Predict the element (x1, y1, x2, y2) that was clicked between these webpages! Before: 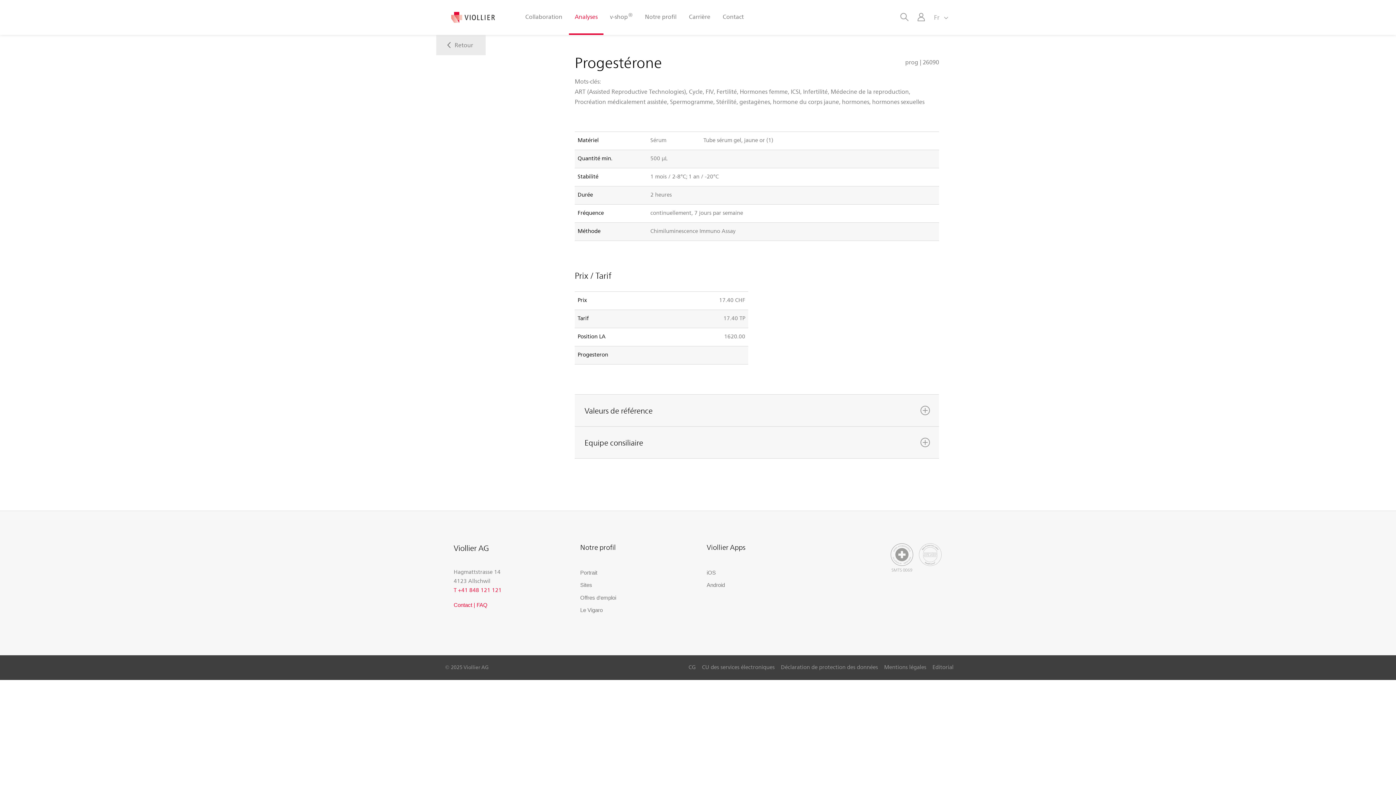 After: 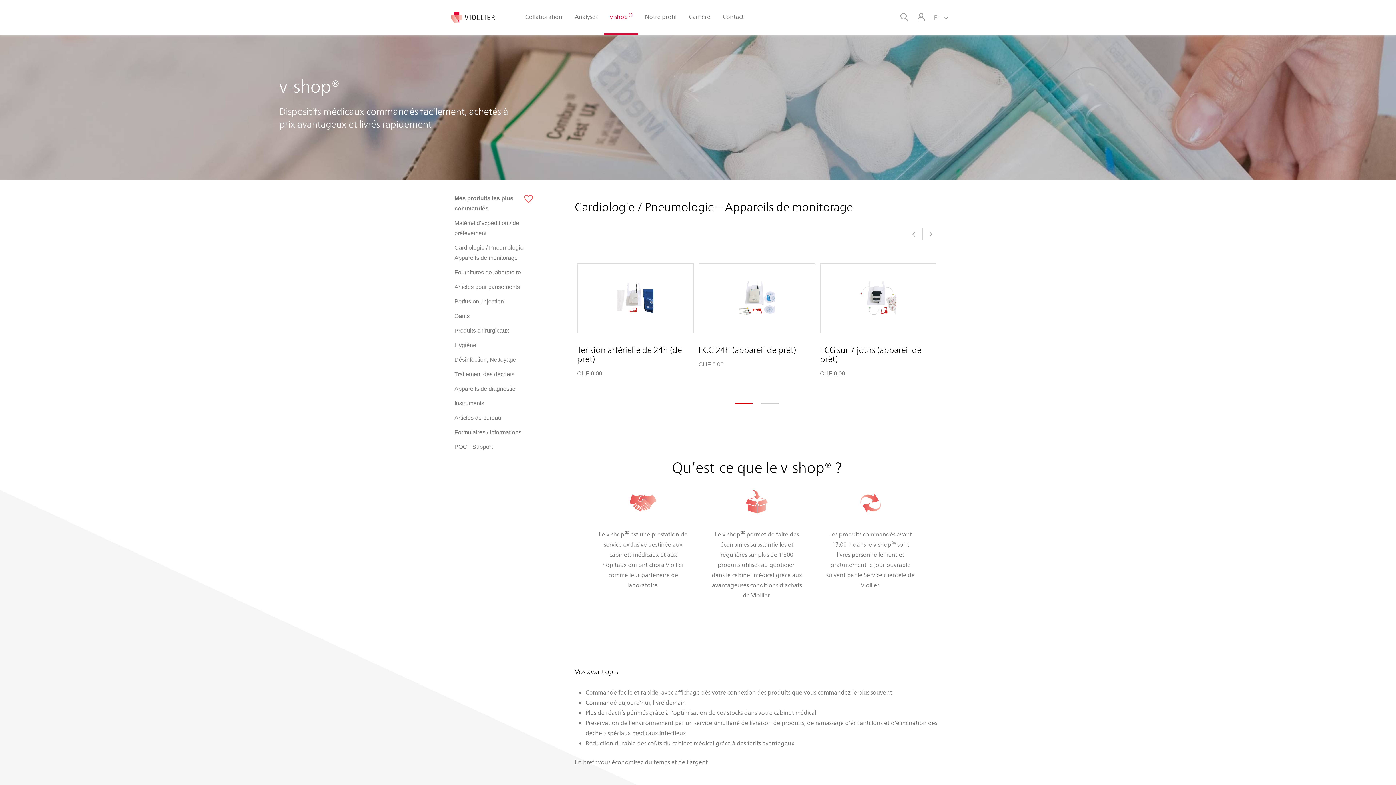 Action: label: v-shop® bbox: (604, 0, 638, 34)